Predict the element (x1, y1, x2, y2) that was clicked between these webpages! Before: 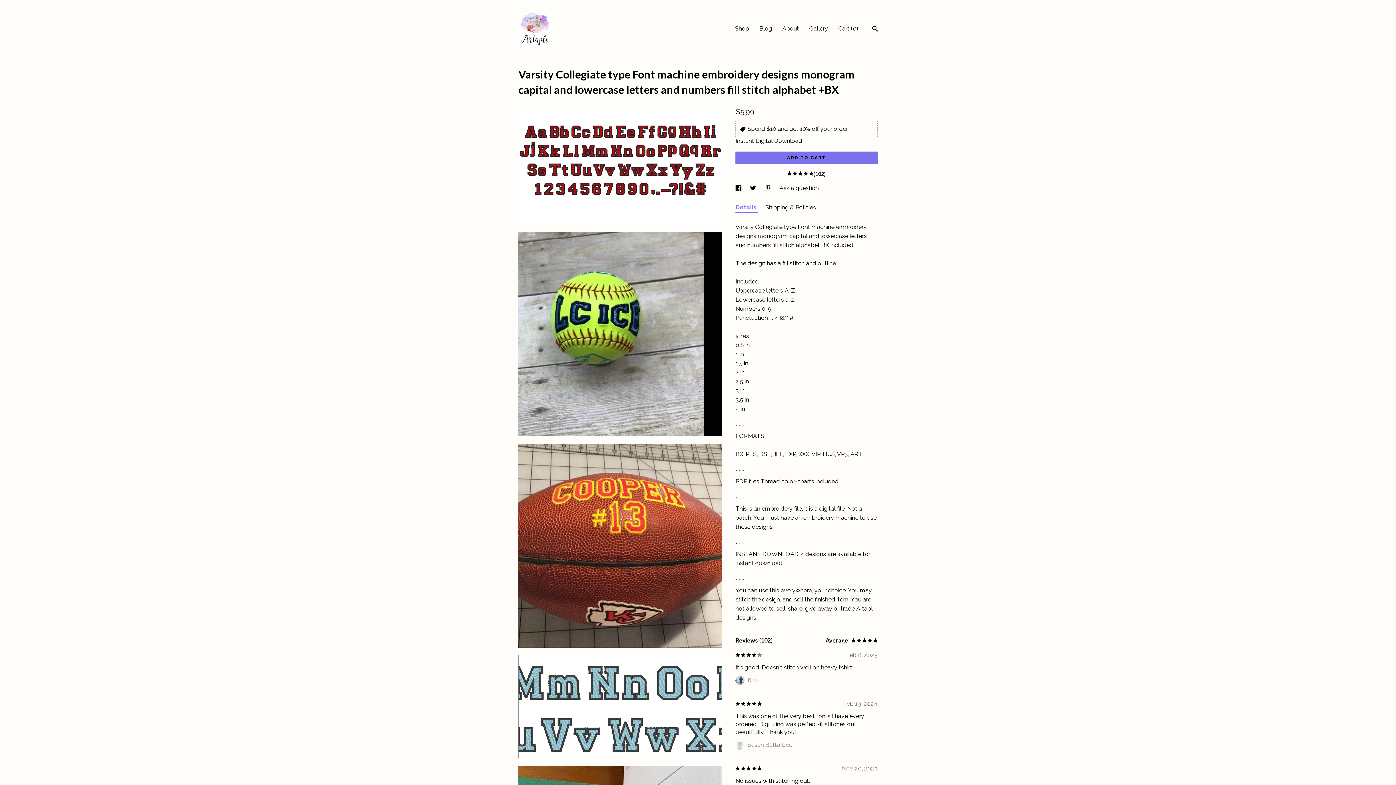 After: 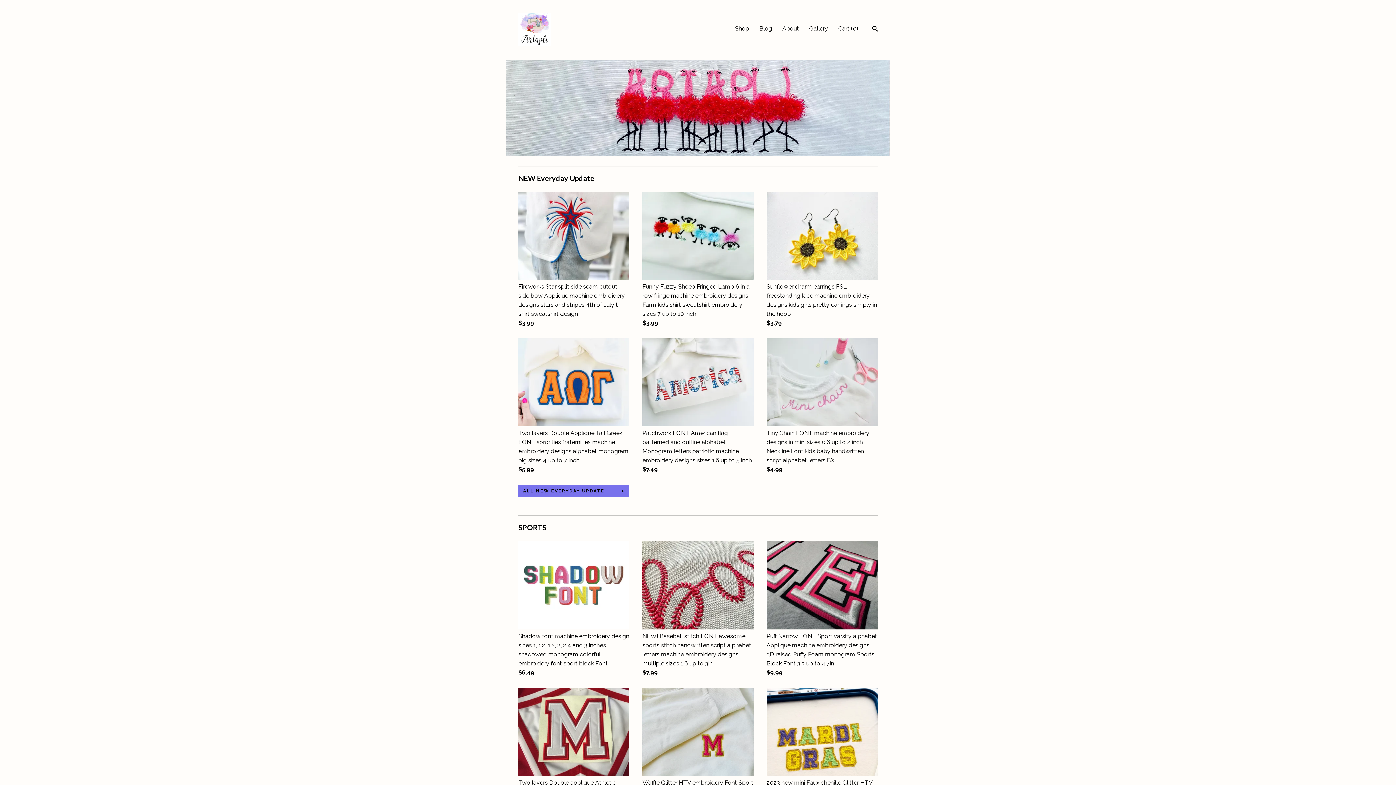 Action: bbox: (518, 13, 554, 45)